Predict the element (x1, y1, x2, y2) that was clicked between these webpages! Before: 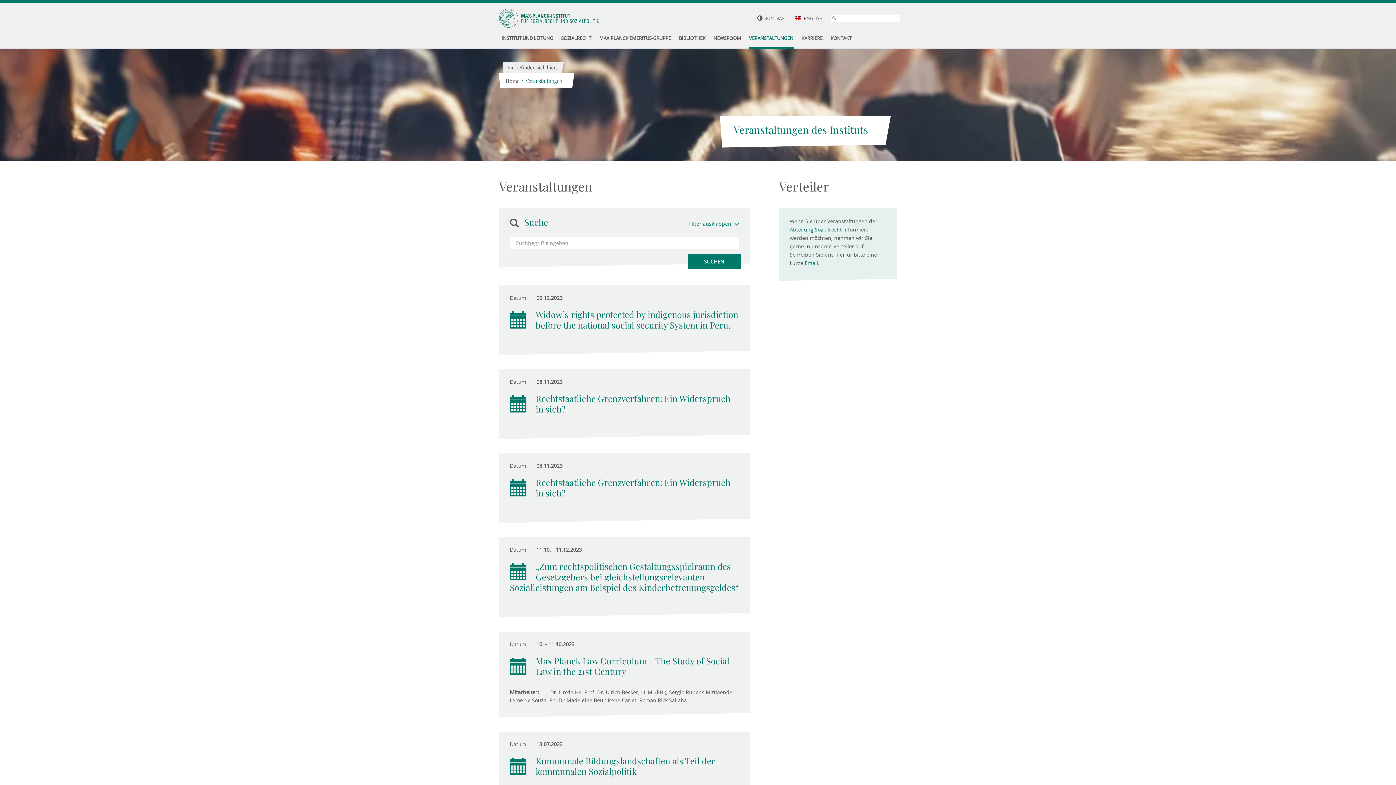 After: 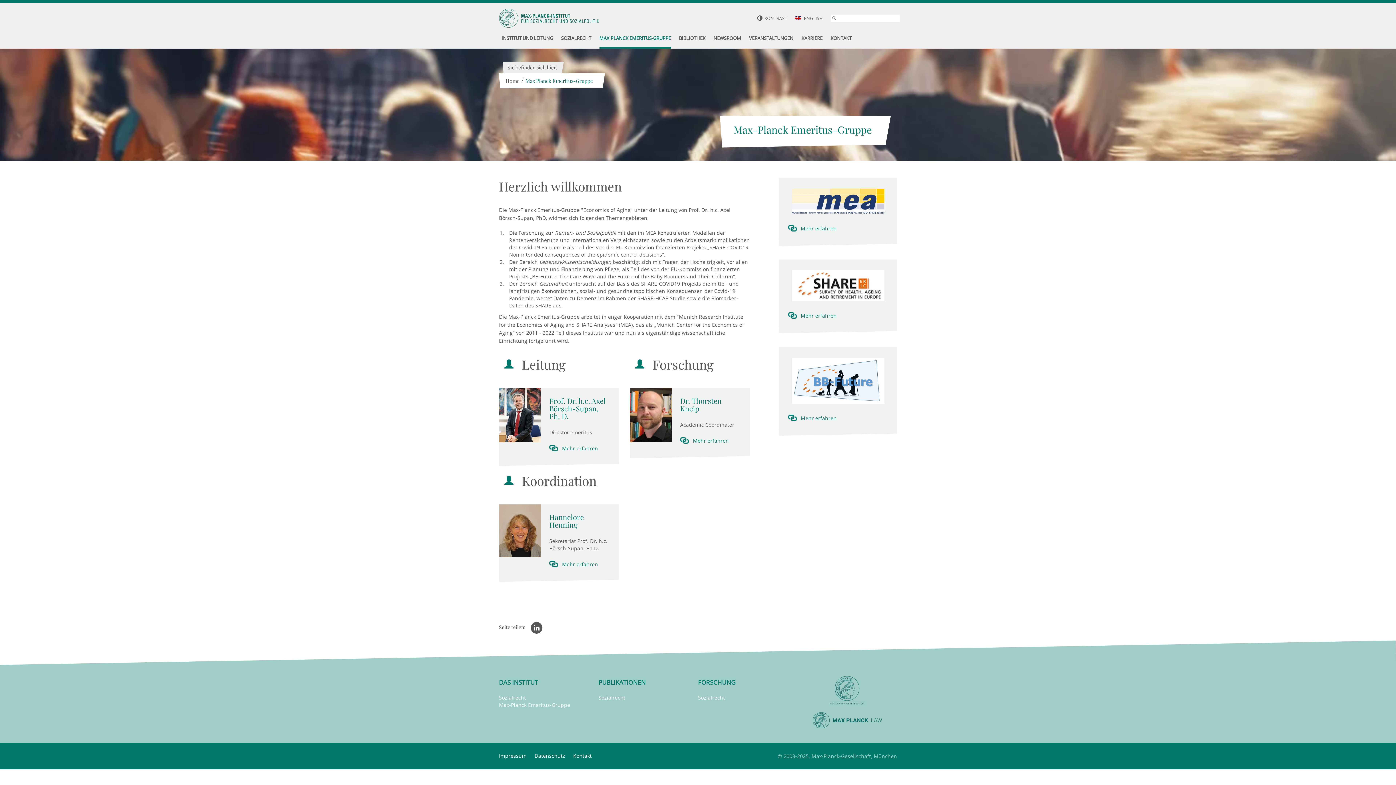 Action: label: MAX PLANCK EMERITUS-GRUPPE bbox: (599, 29, 671, 48)